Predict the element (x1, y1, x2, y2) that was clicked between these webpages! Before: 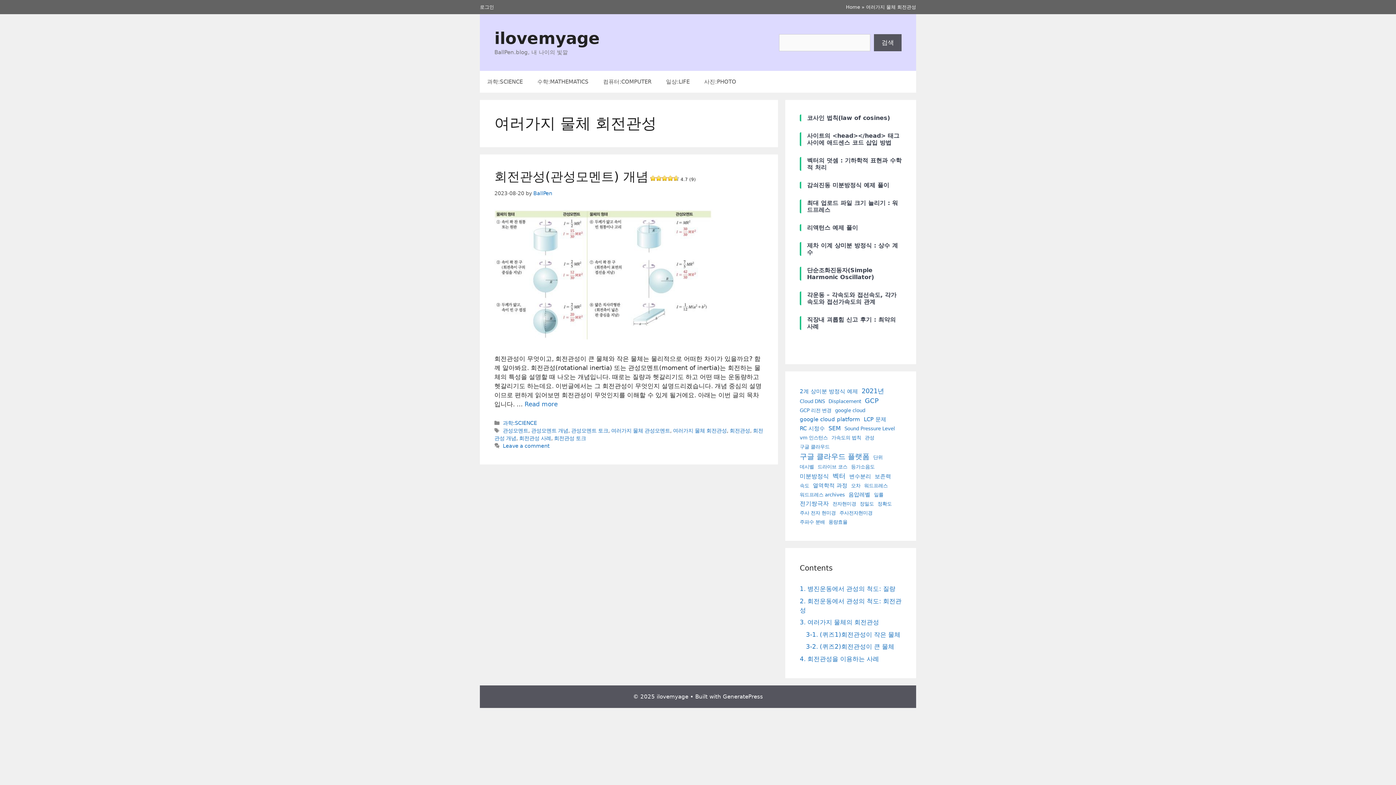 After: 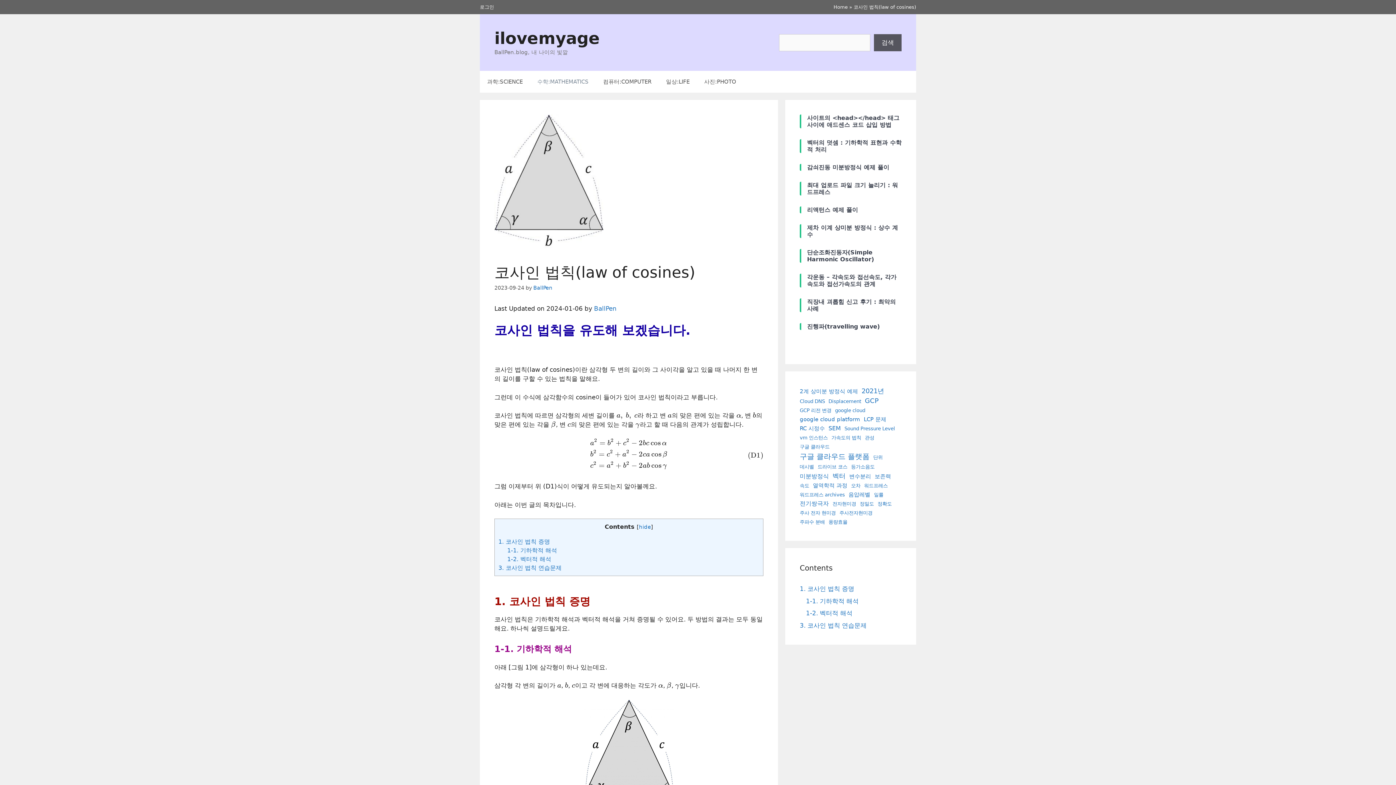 Action: bbox: (807, 114, 901, 121) label: 코사인 법칙(law of cosines)